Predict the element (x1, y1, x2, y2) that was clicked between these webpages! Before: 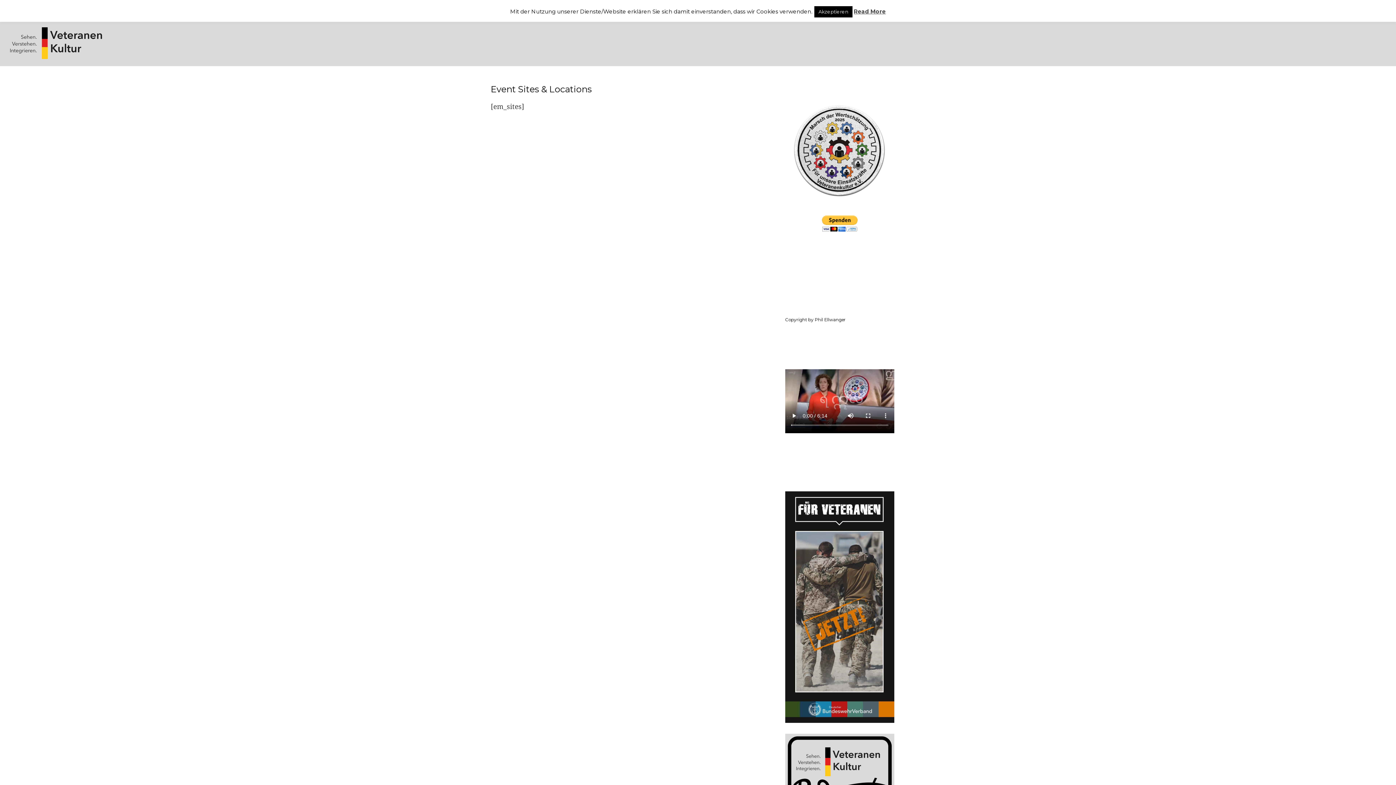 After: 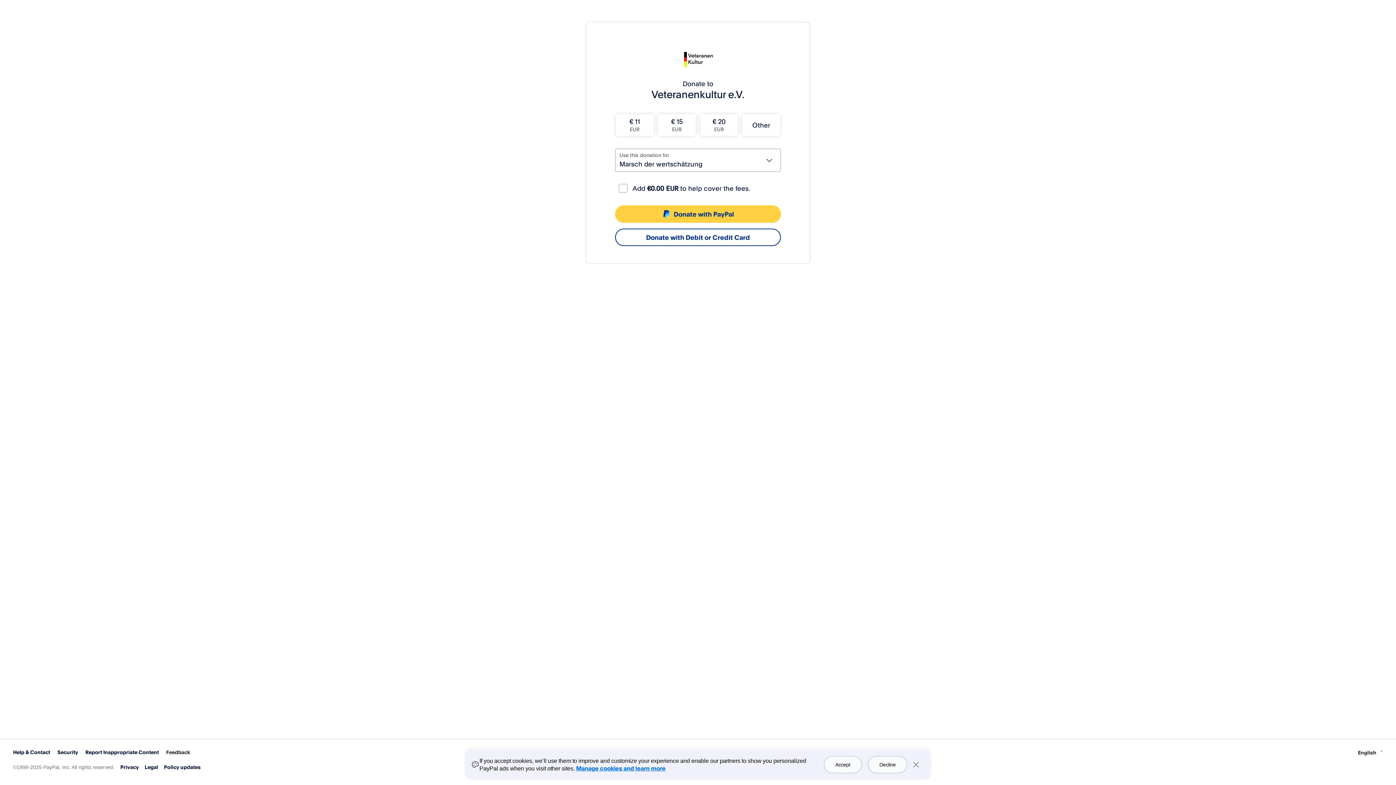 Action: bbox: (817, 215, 862, 232)